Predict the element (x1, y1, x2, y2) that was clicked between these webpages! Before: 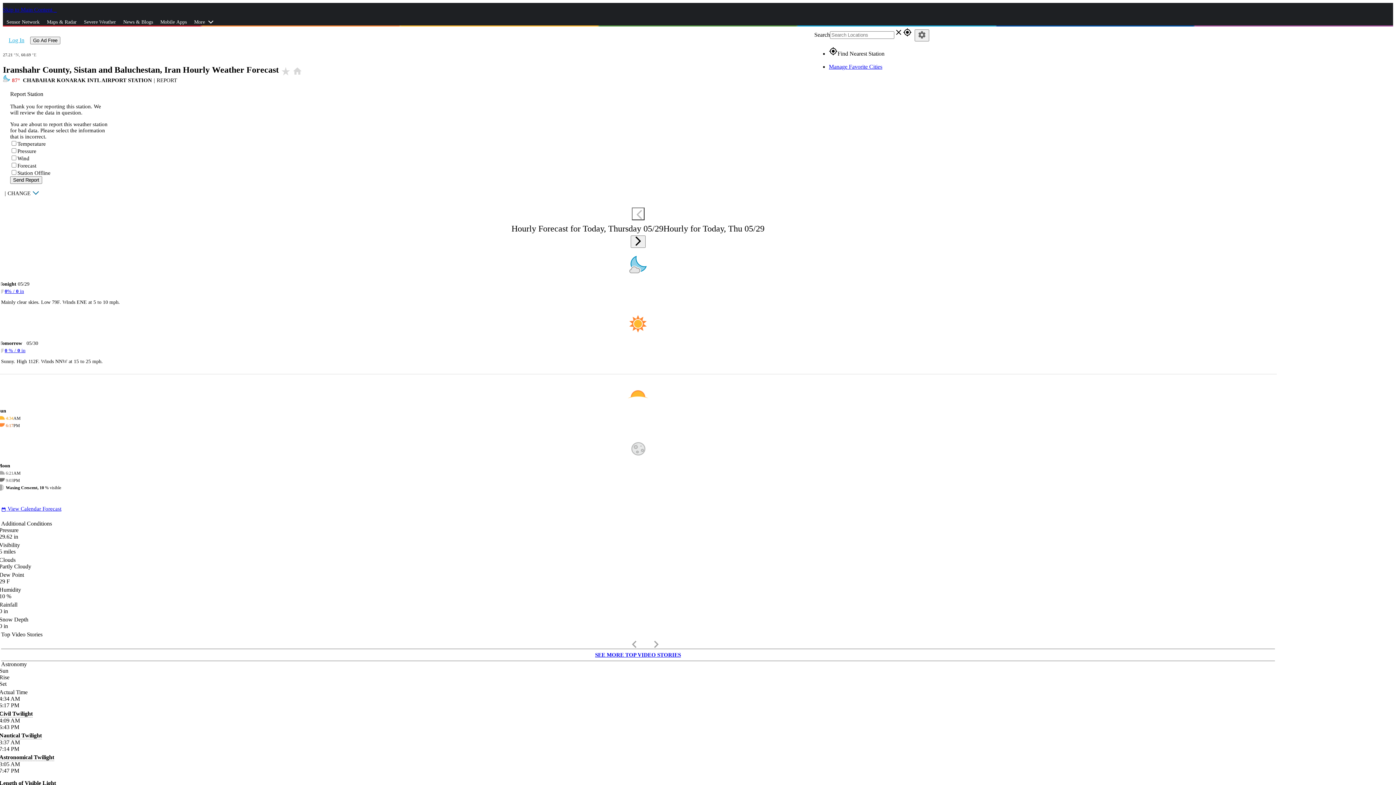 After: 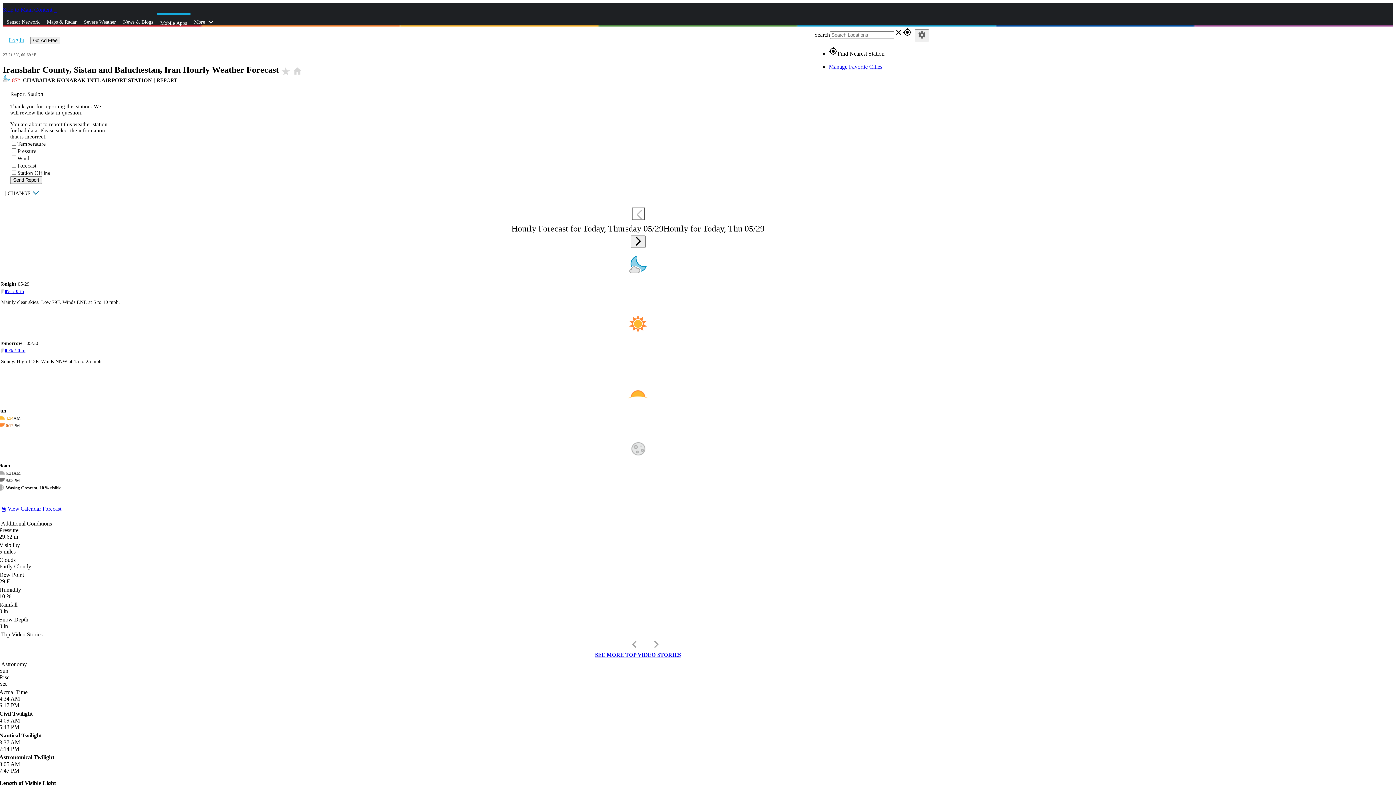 Action: label: Mobile Apps bbox: (156, 13, 190, 31)